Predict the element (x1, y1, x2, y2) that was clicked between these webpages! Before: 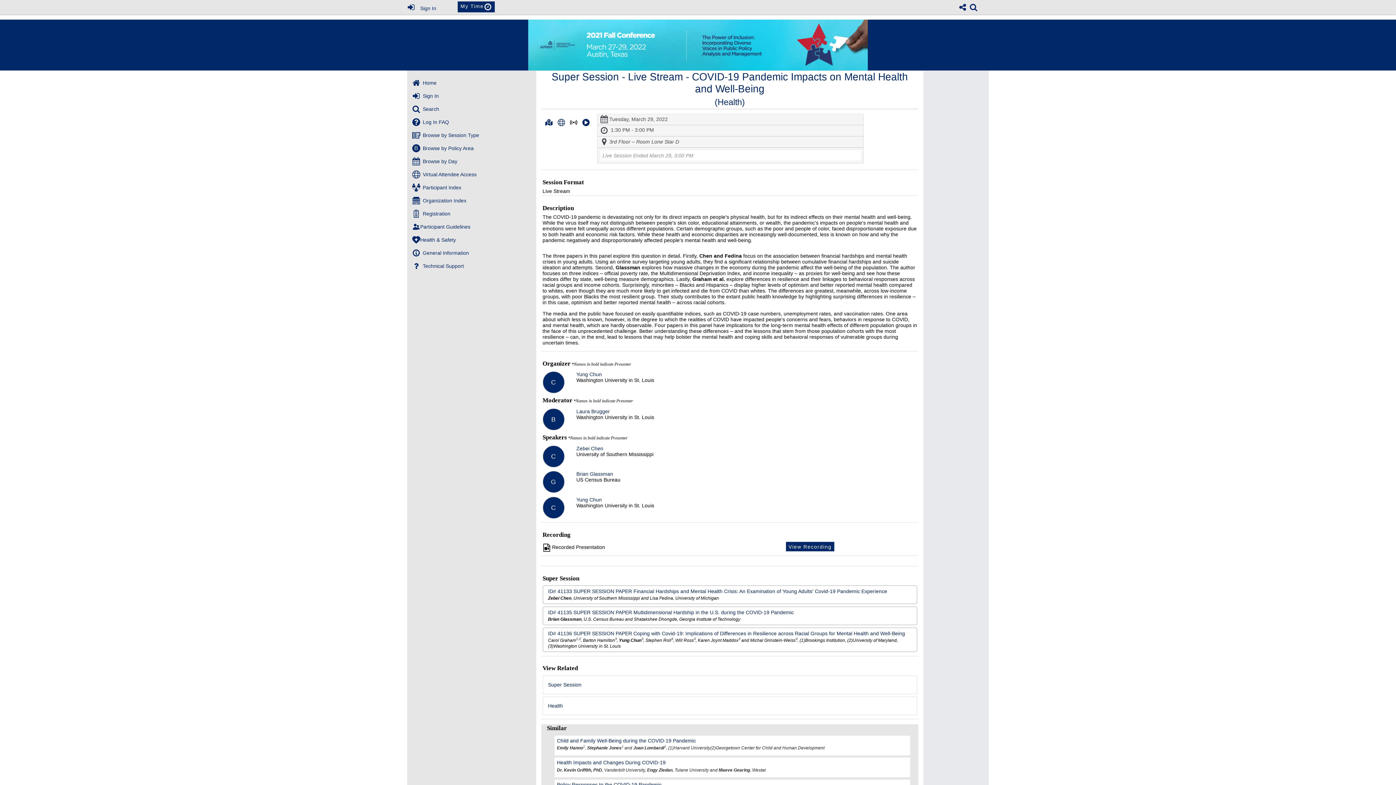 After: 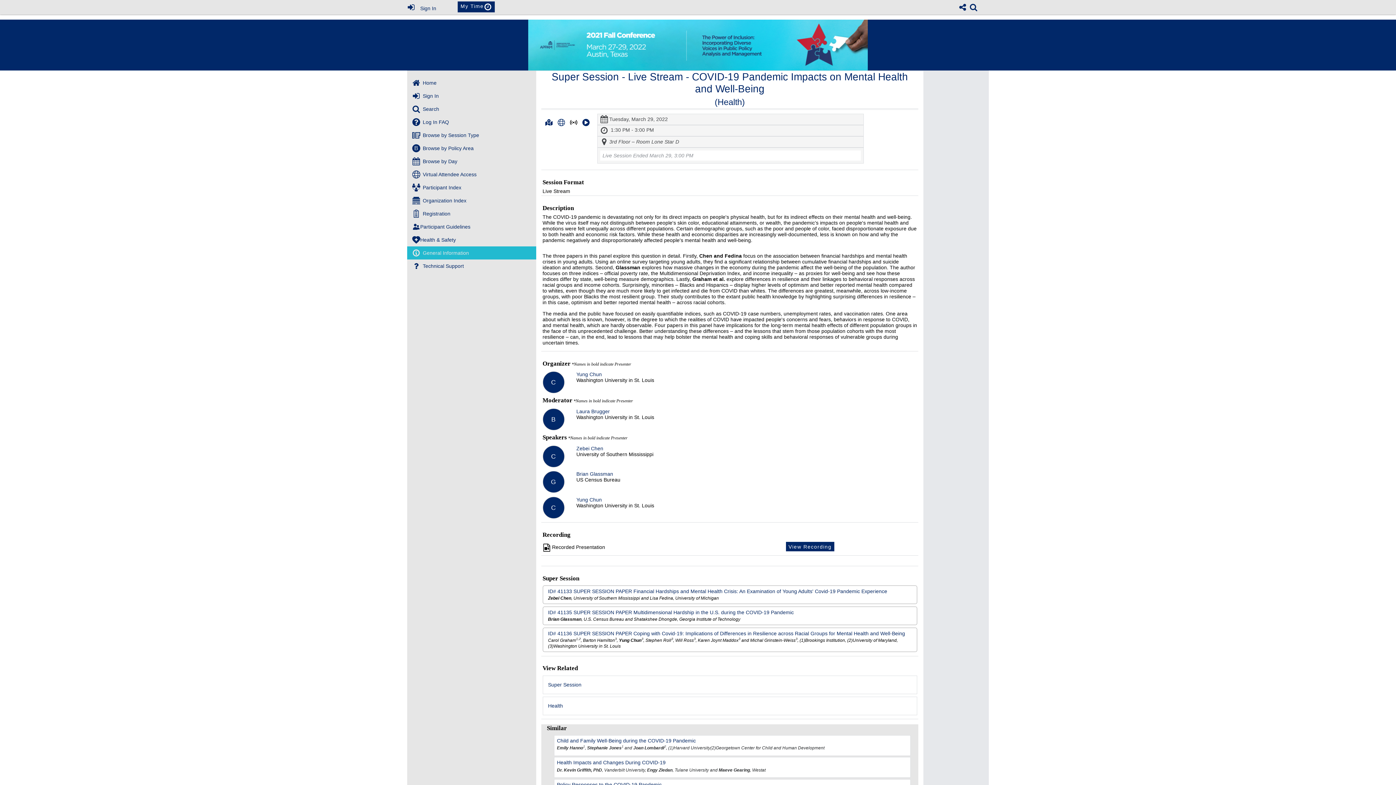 Action: label: General Information bbox: (407, 109, 536, 122)